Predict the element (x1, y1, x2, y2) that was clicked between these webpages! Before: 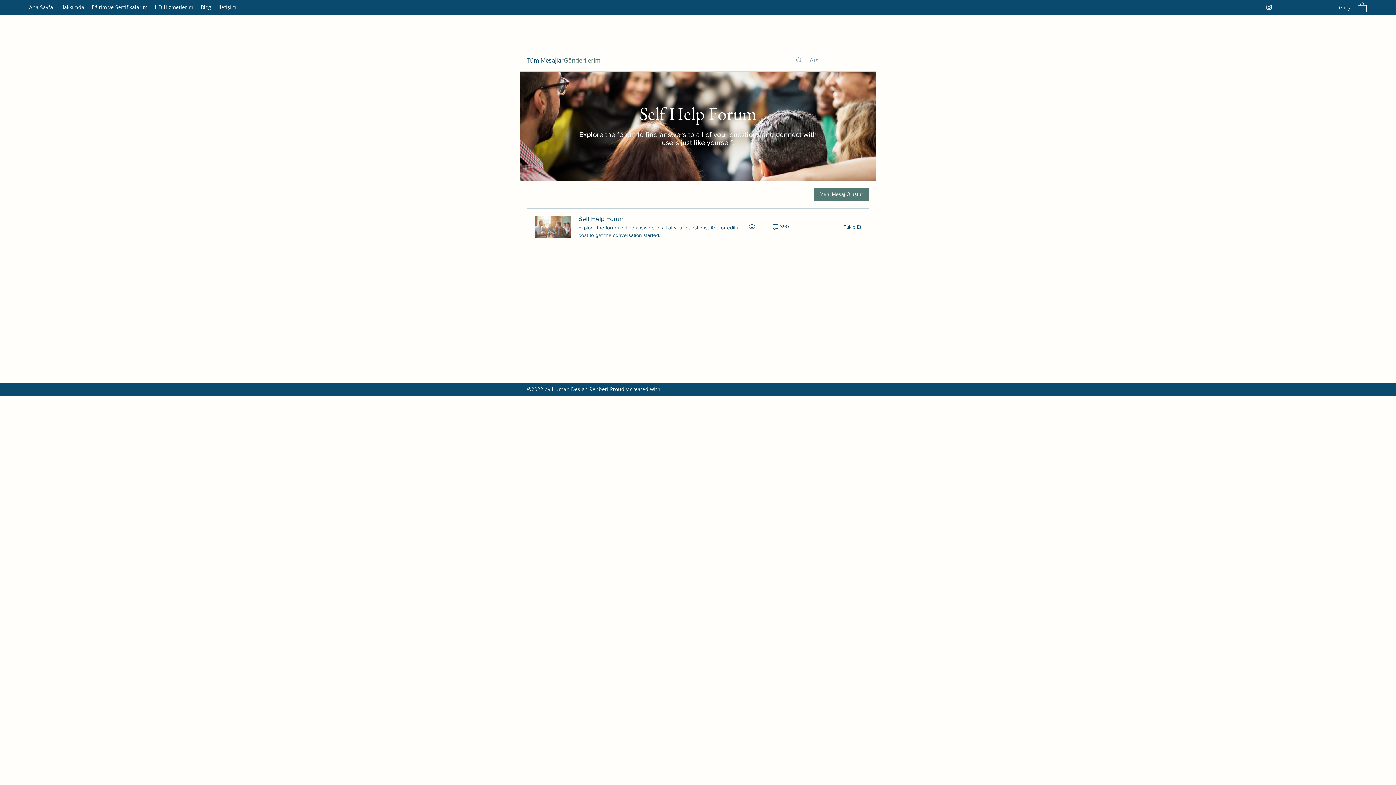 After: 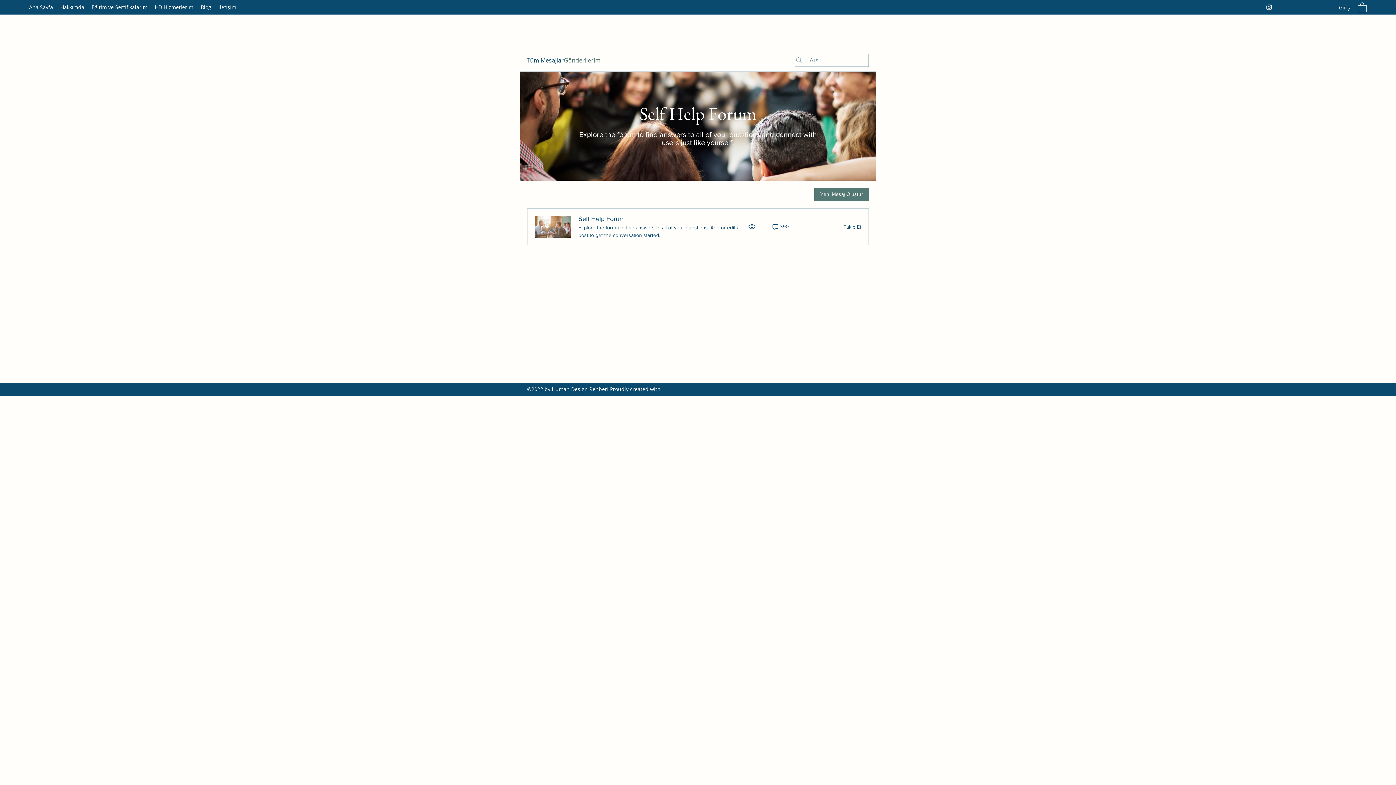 Action: bbox: (1358, 1, 1366, 12)